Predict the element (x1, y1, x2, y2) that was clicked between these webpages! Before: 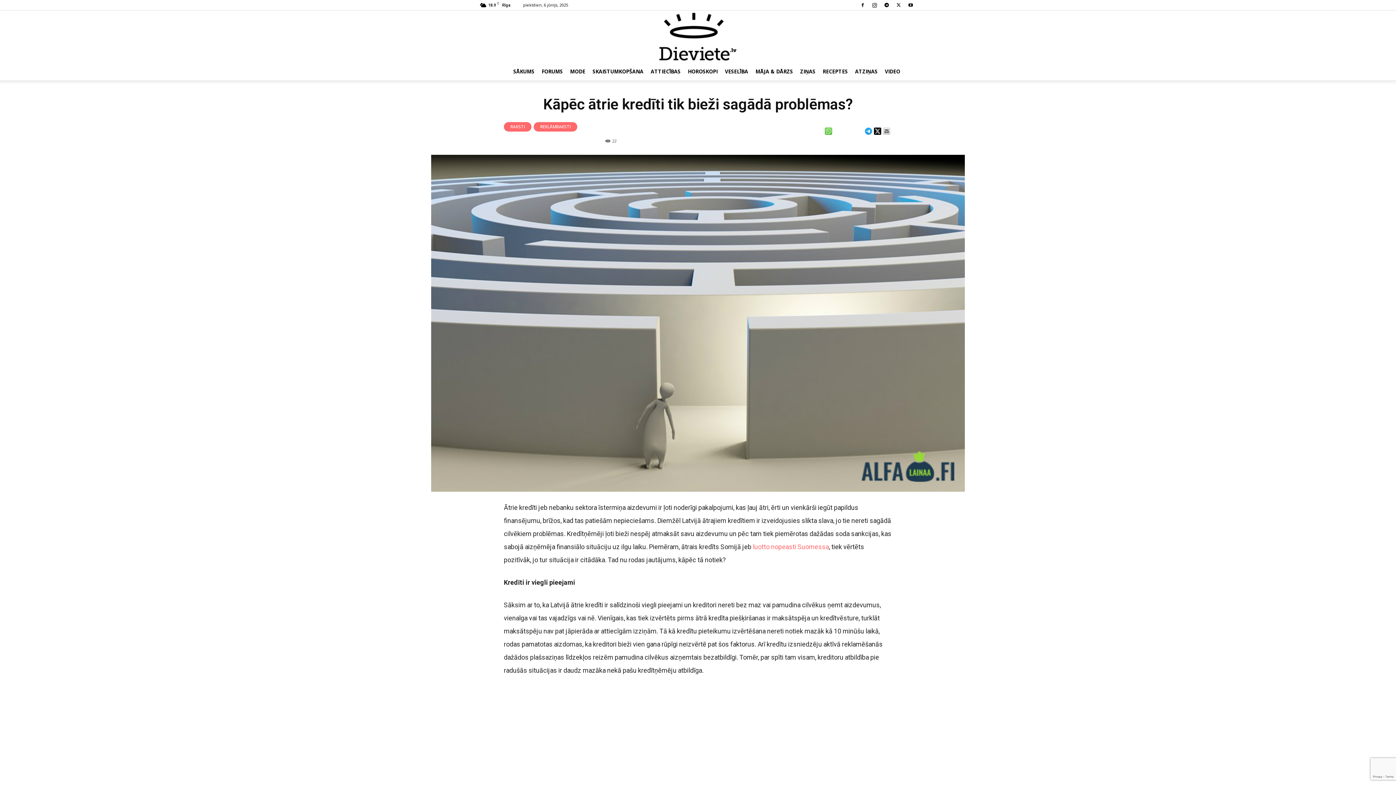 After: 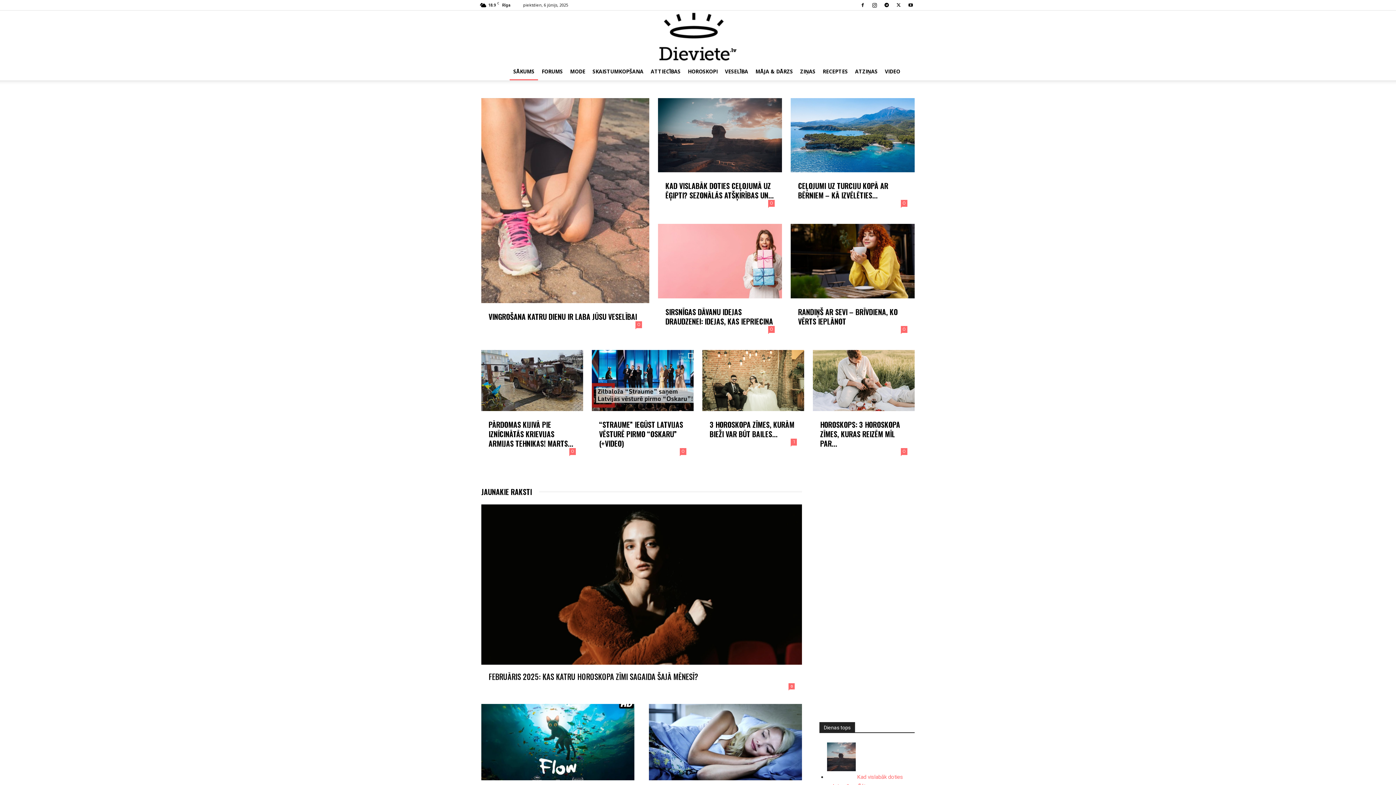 Action: bbox: (0, 10, 1396, 62) label: Dieviete